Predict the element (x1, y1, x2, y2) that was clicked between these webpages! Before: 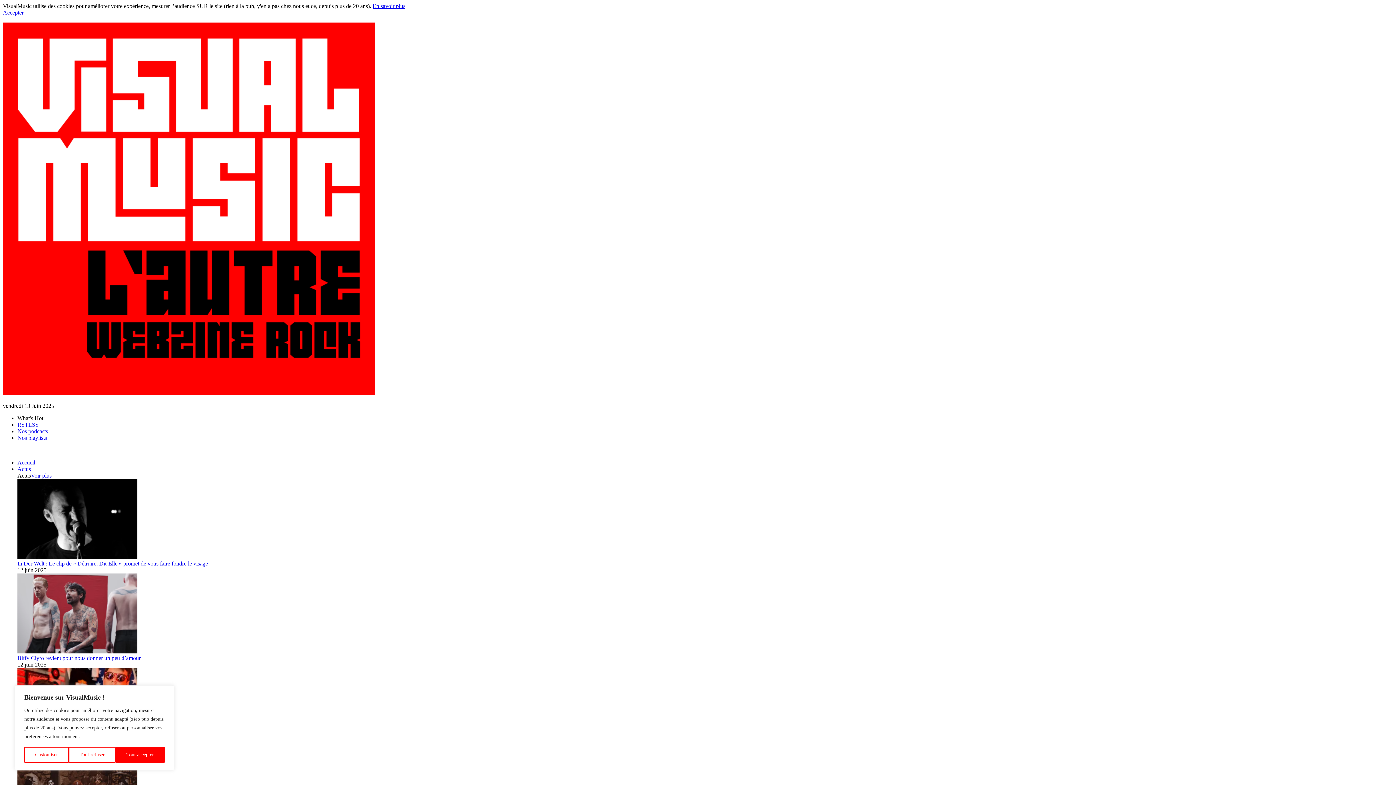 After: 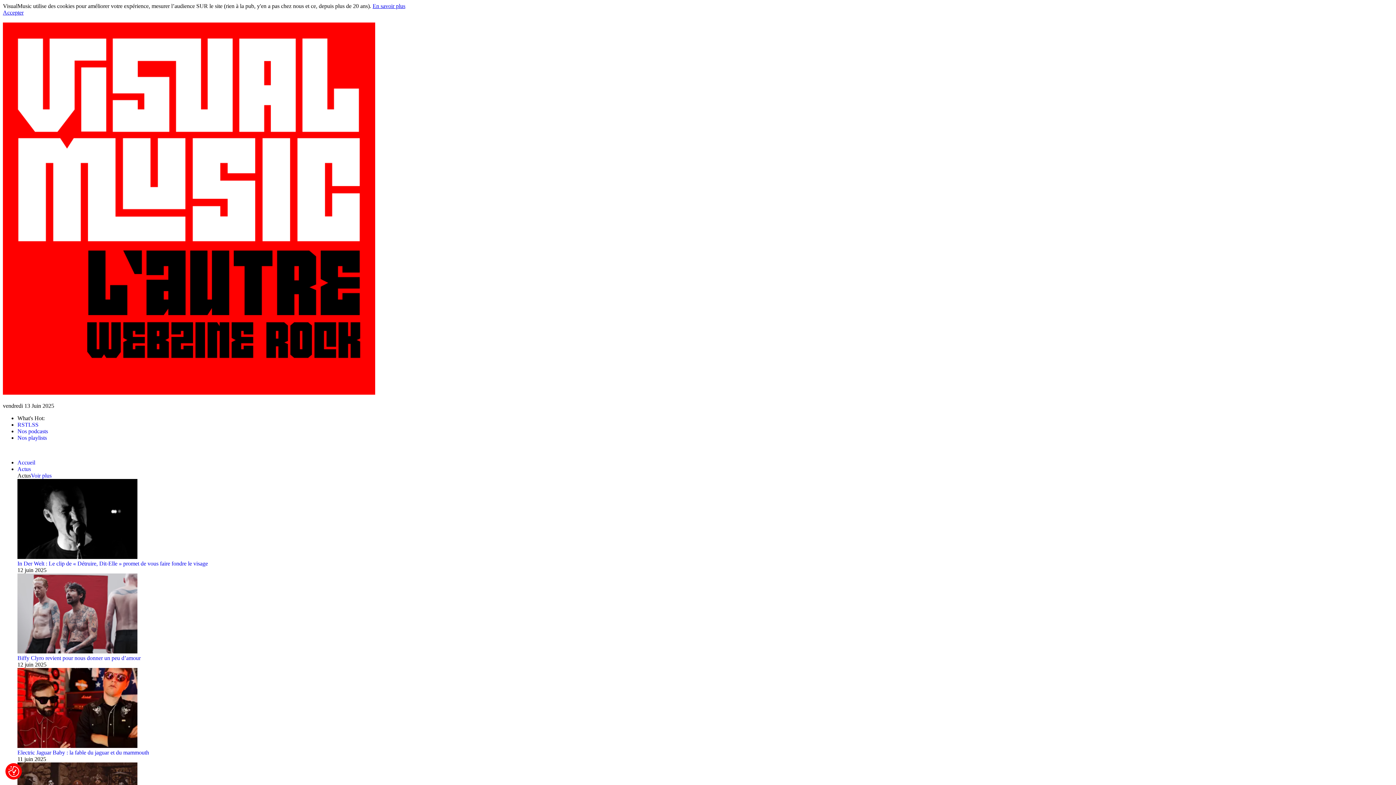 Action: bbox: (68, 747, 115, 763) label: Tout refuser